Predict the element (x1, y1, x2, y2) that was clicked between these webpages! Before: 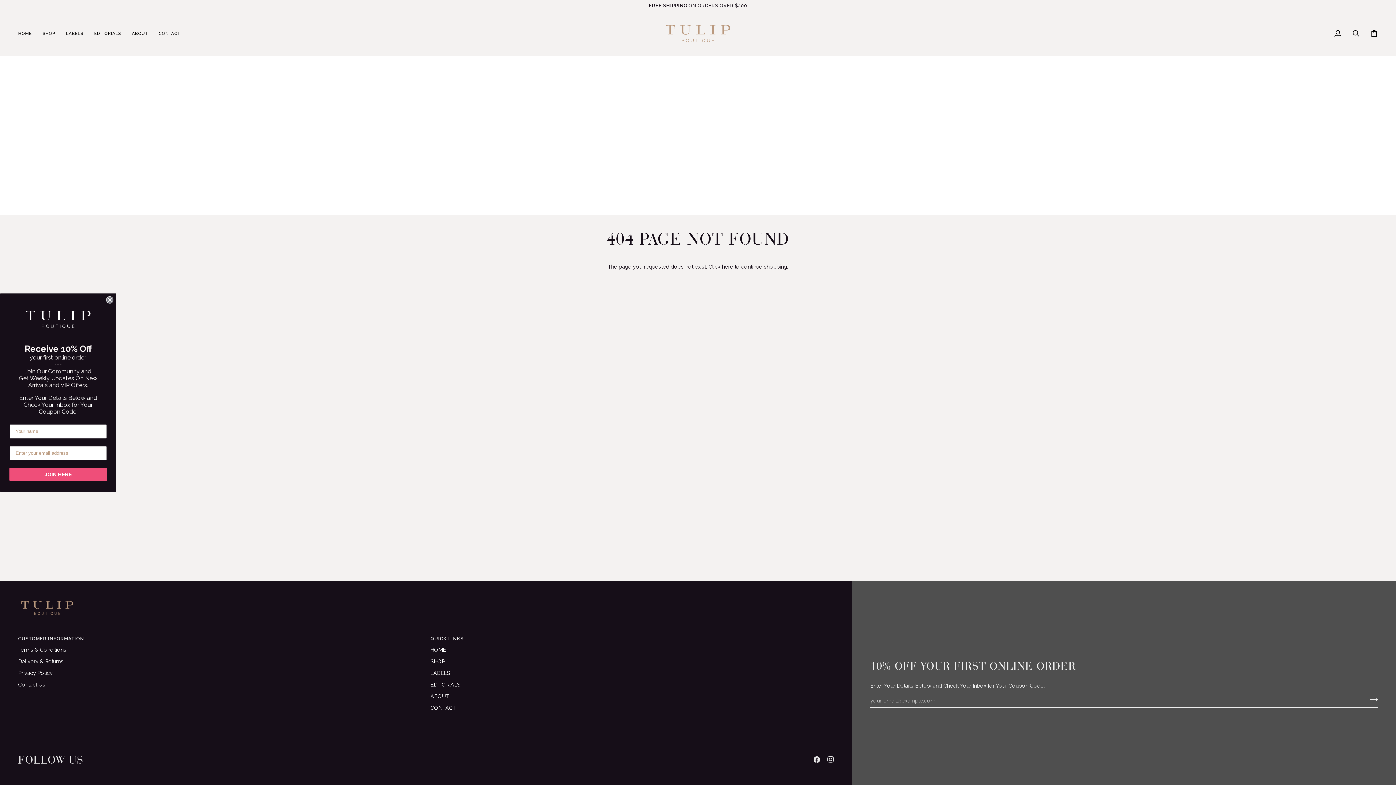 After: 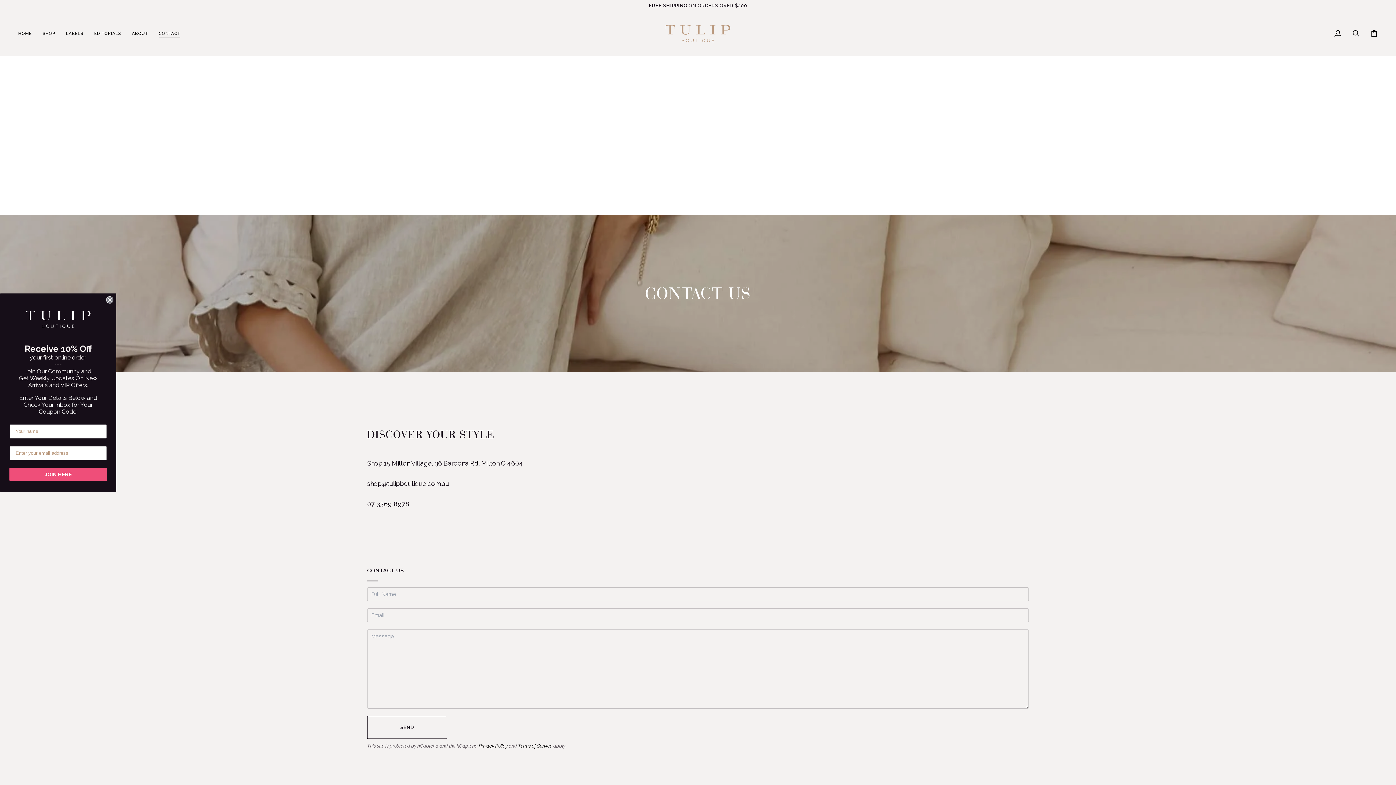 Action: bbox: (430, 705, 456, 711) label: CONTACT